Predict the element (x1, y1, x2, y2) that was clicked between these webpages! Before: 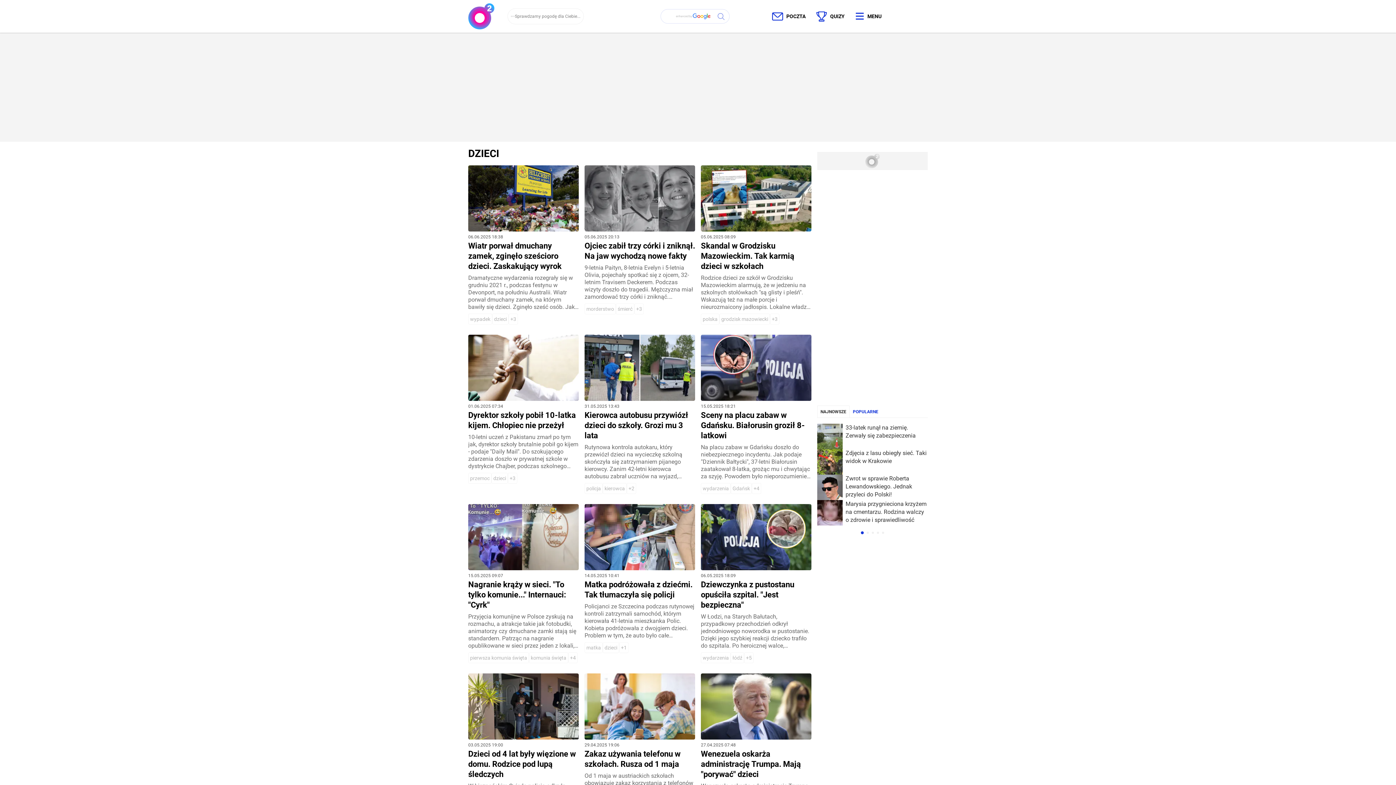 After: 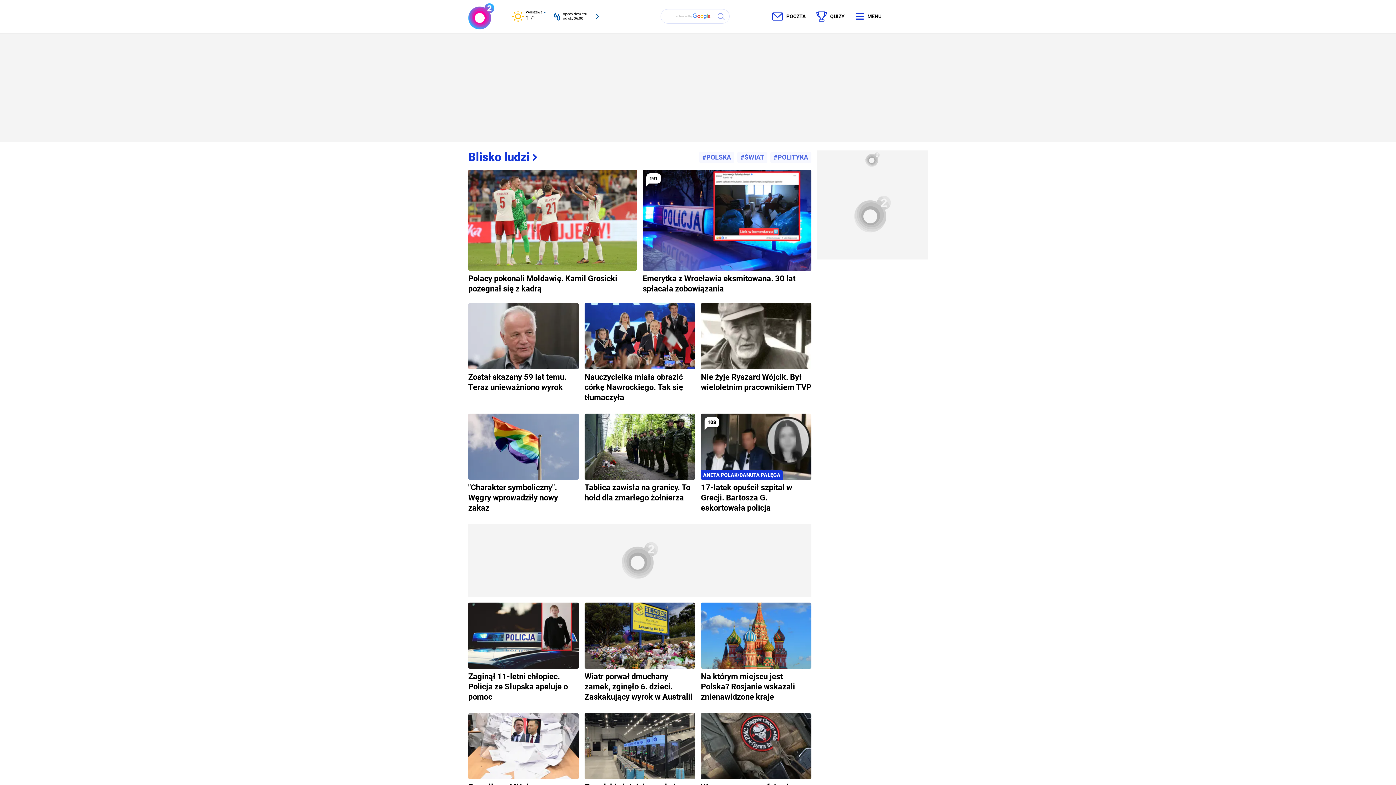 Action: bbox: (468, 3, 494, 29)